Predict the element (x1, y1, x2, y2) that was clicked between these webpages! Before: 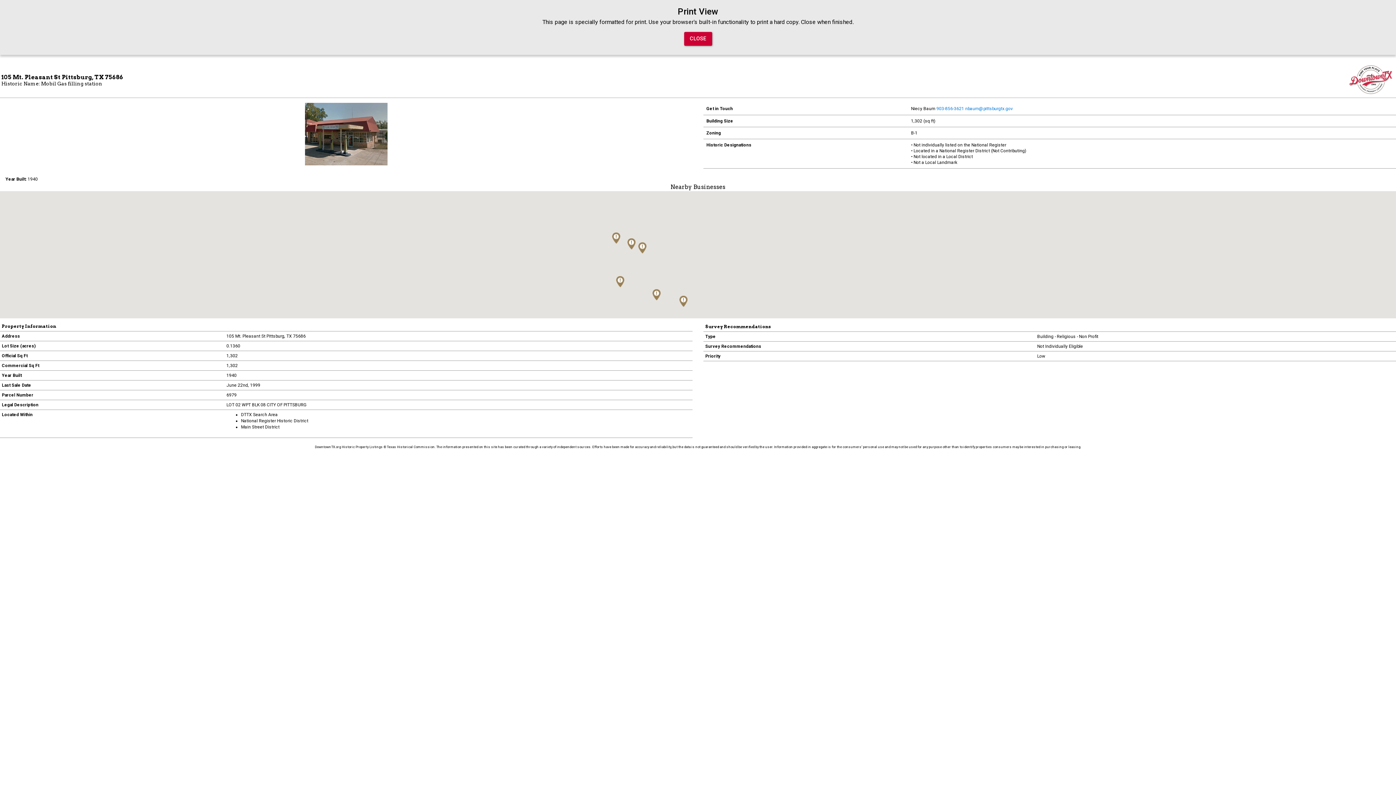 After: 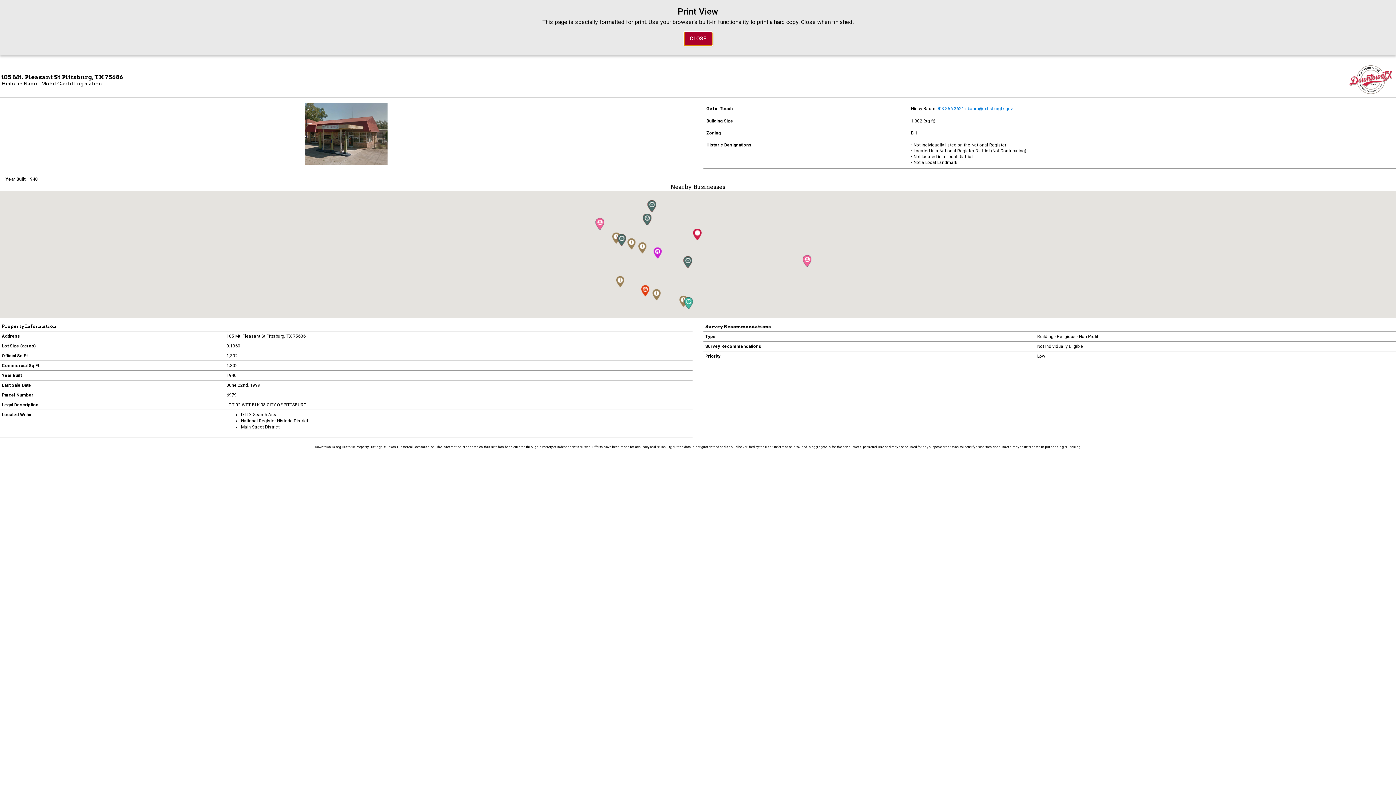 Action: label: CLOSE bbox: (684, 32, 712, 45)